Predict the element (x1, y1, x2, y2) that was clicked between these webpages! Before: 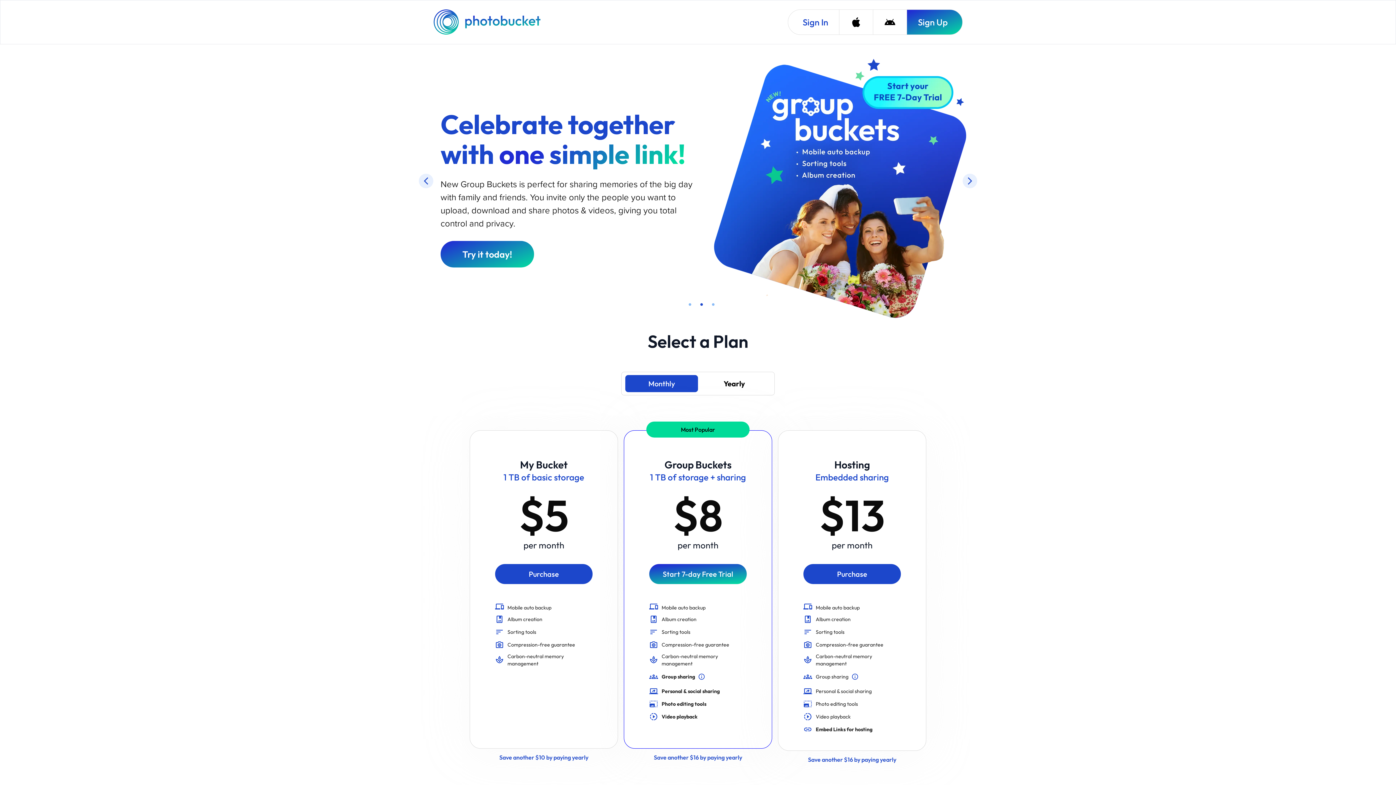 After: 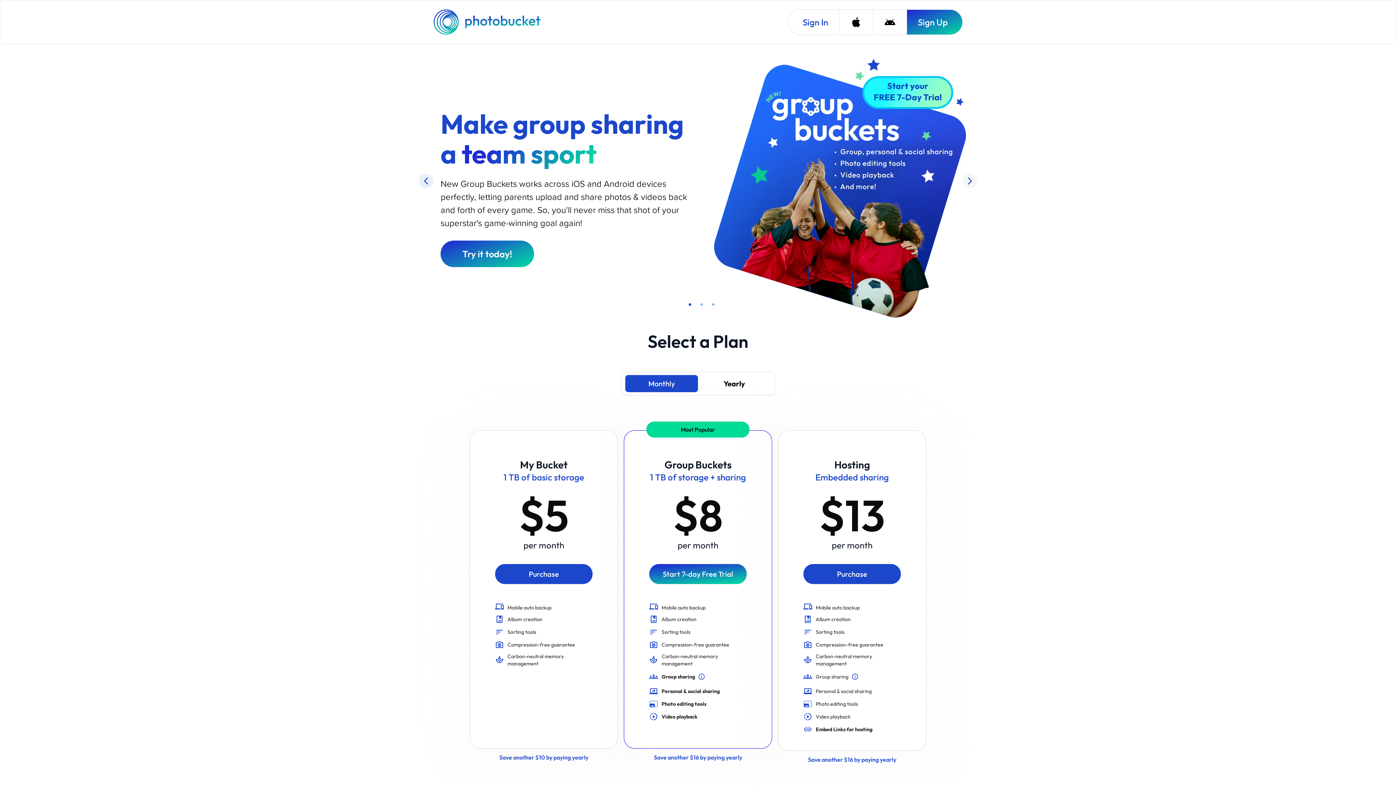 Action: bbox: (962, 123, 977, 137)